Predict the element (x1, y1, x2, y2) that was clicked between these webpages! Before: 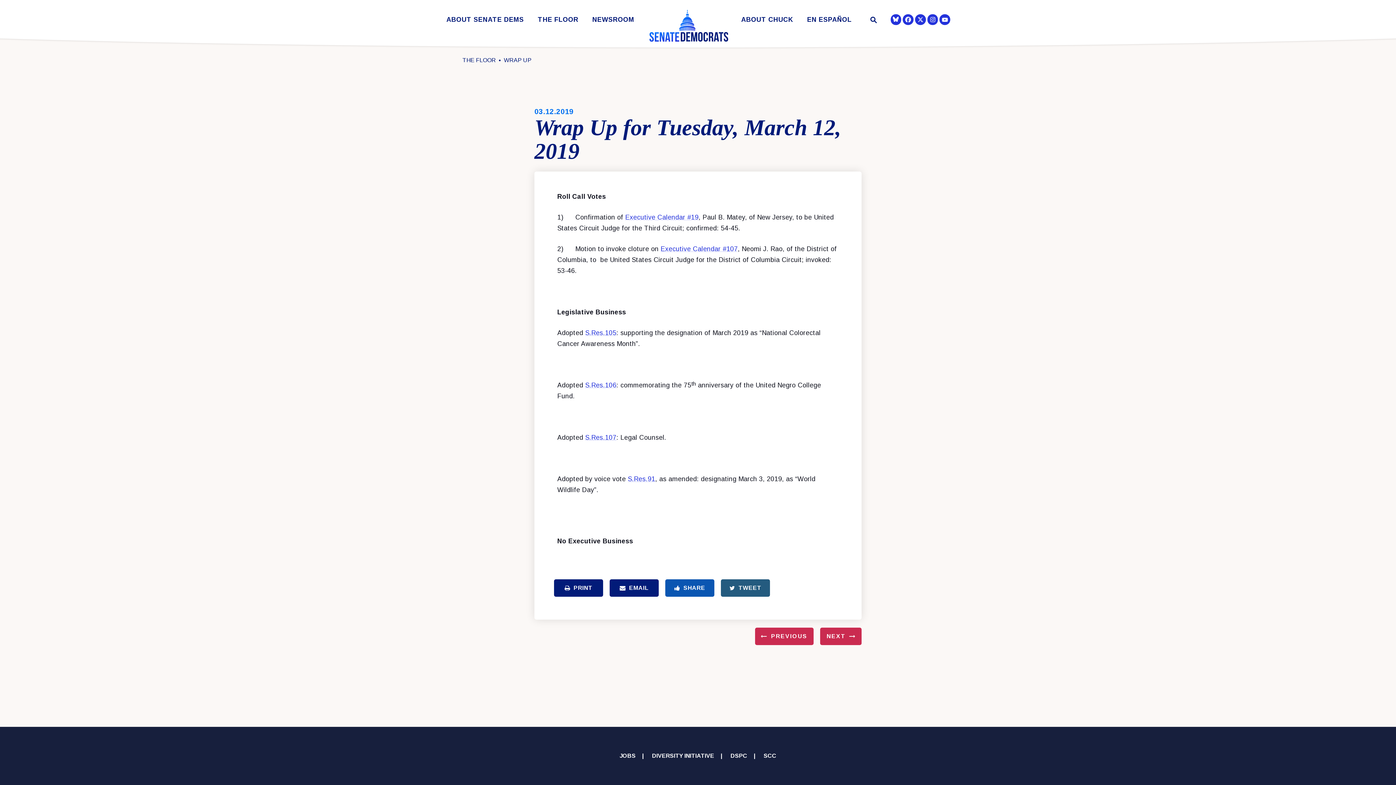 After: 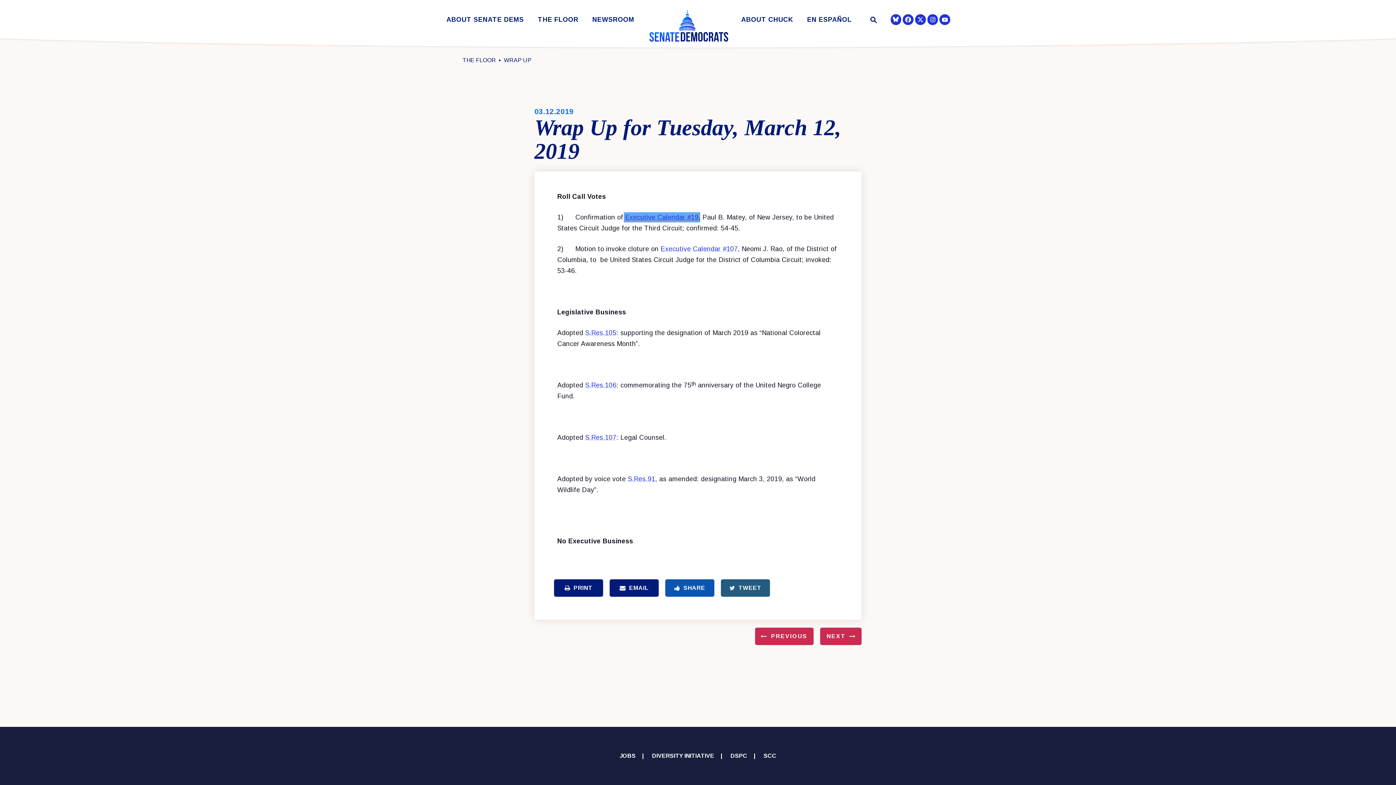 Action: label: Executive Calendar #19 bbox: (625, 213, 698, 220)